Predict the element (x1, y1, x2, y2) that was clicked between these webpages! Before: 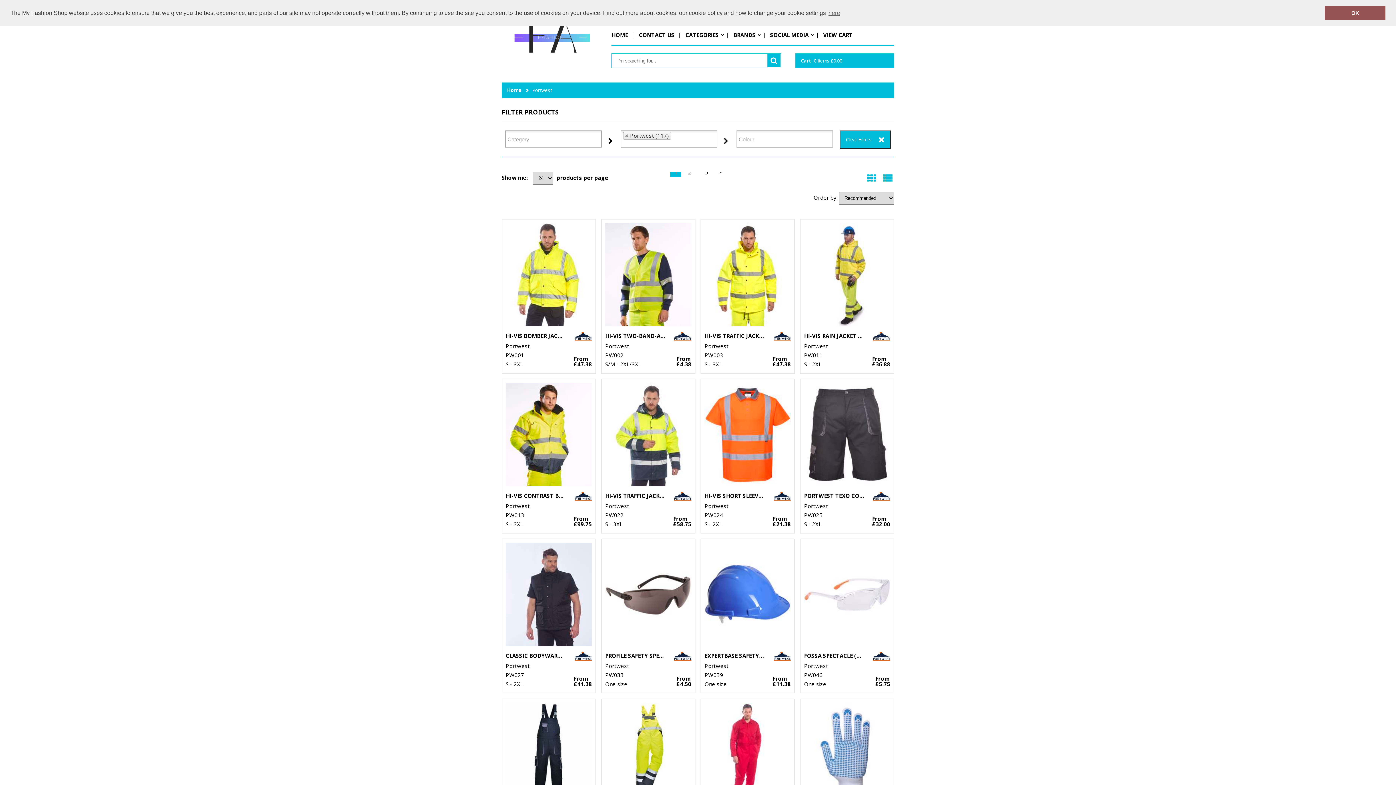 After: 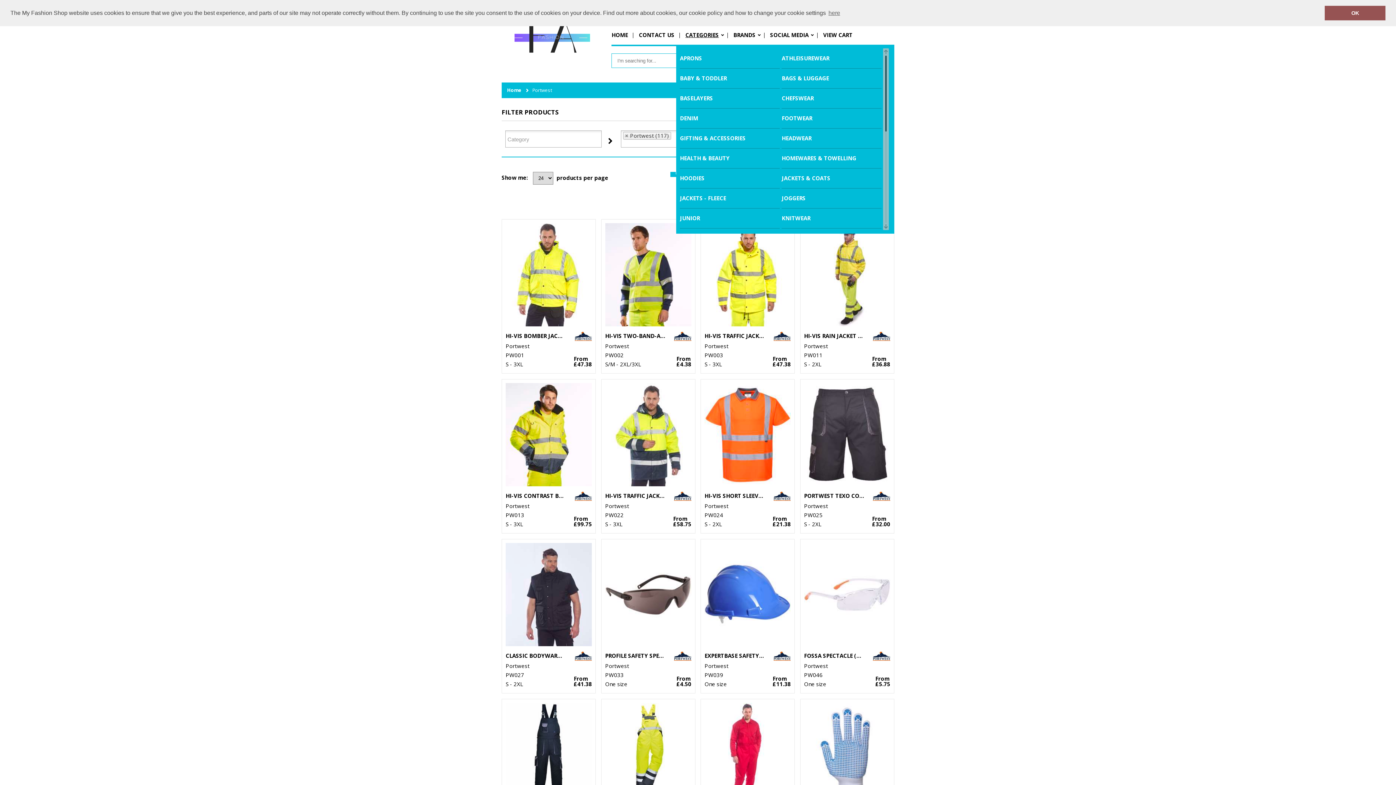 Action: bbox: (680, 25, 726, 44) label: CATEGORIES